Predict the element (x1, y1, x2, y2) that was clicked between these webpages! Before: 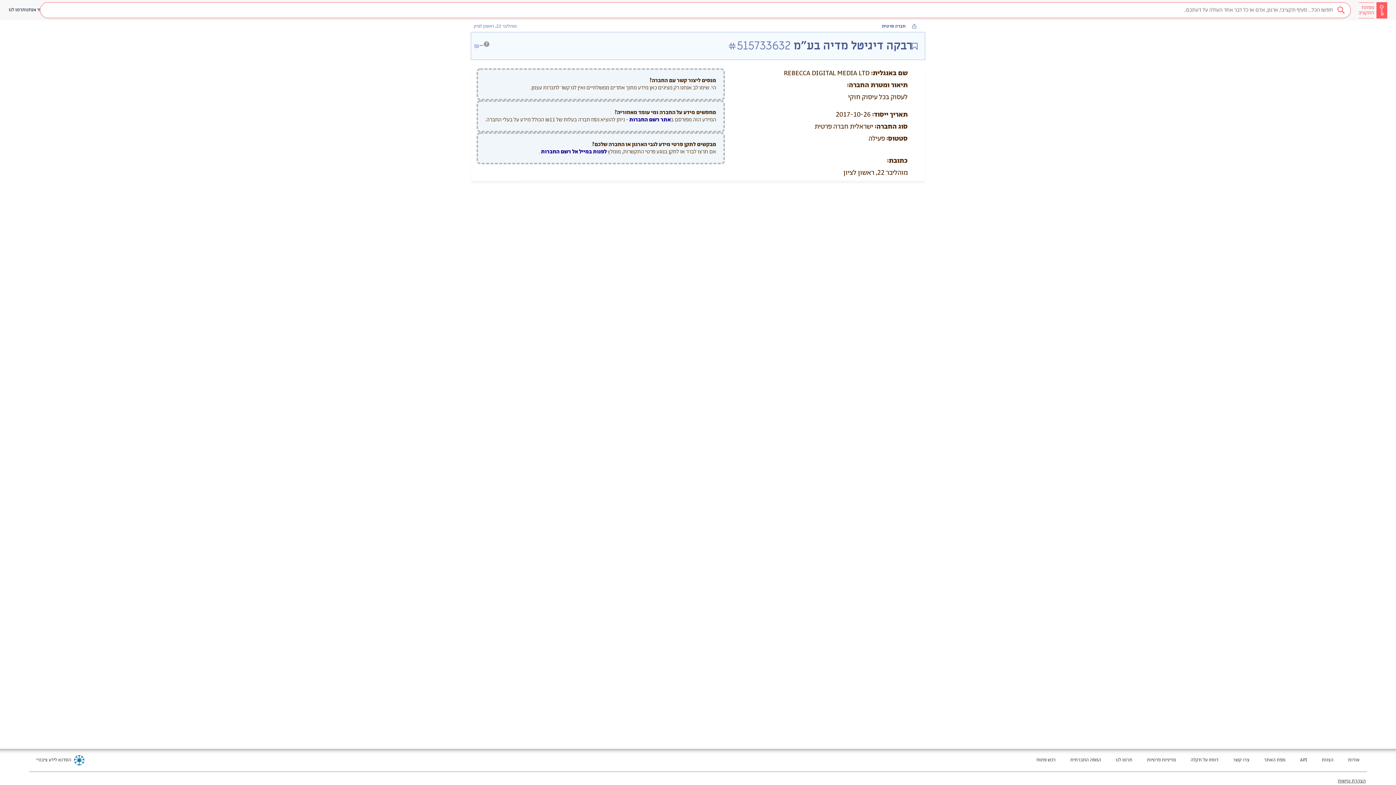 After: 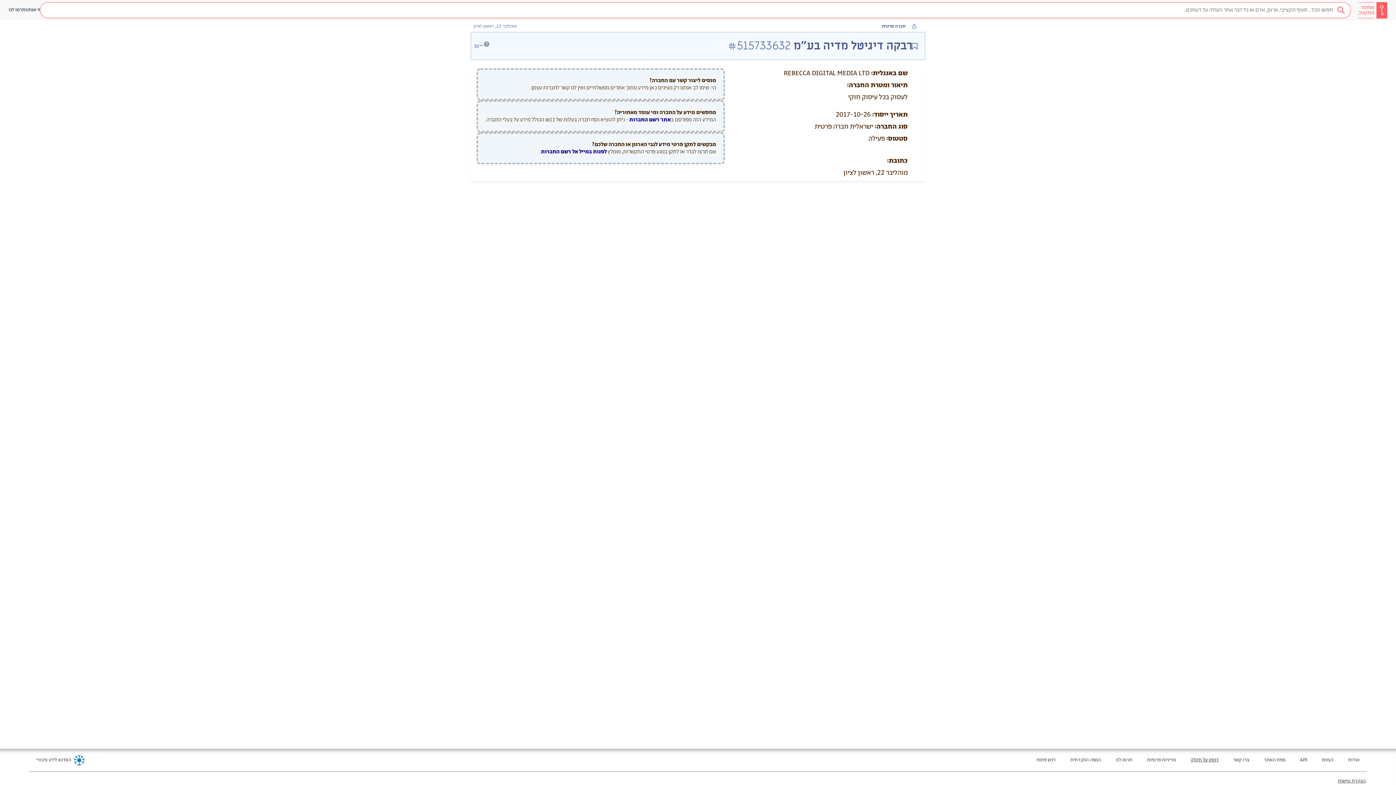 Action: label: מעבר לאתר חדש - דווחו על תקלה בטאב חדש bbox: (1190, 757, 1218, 764)